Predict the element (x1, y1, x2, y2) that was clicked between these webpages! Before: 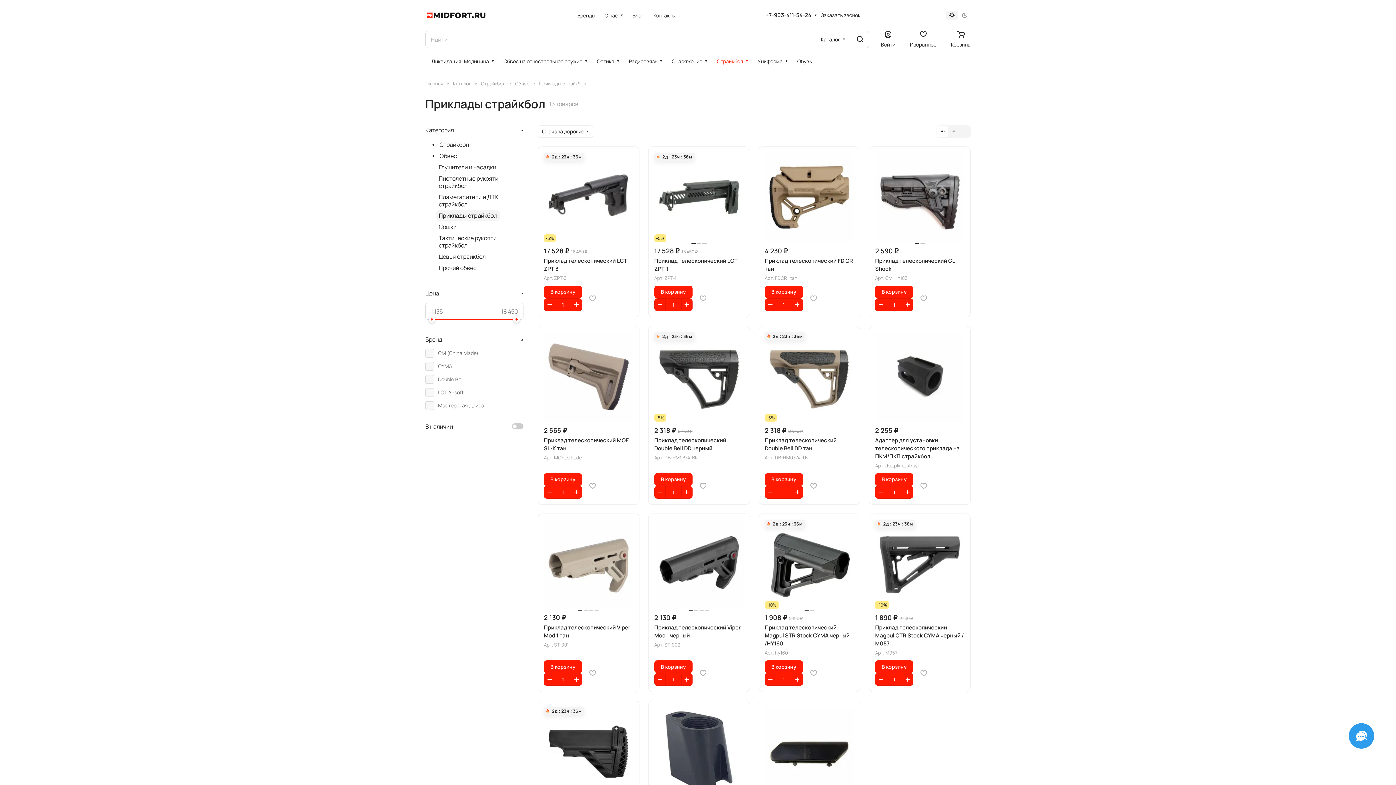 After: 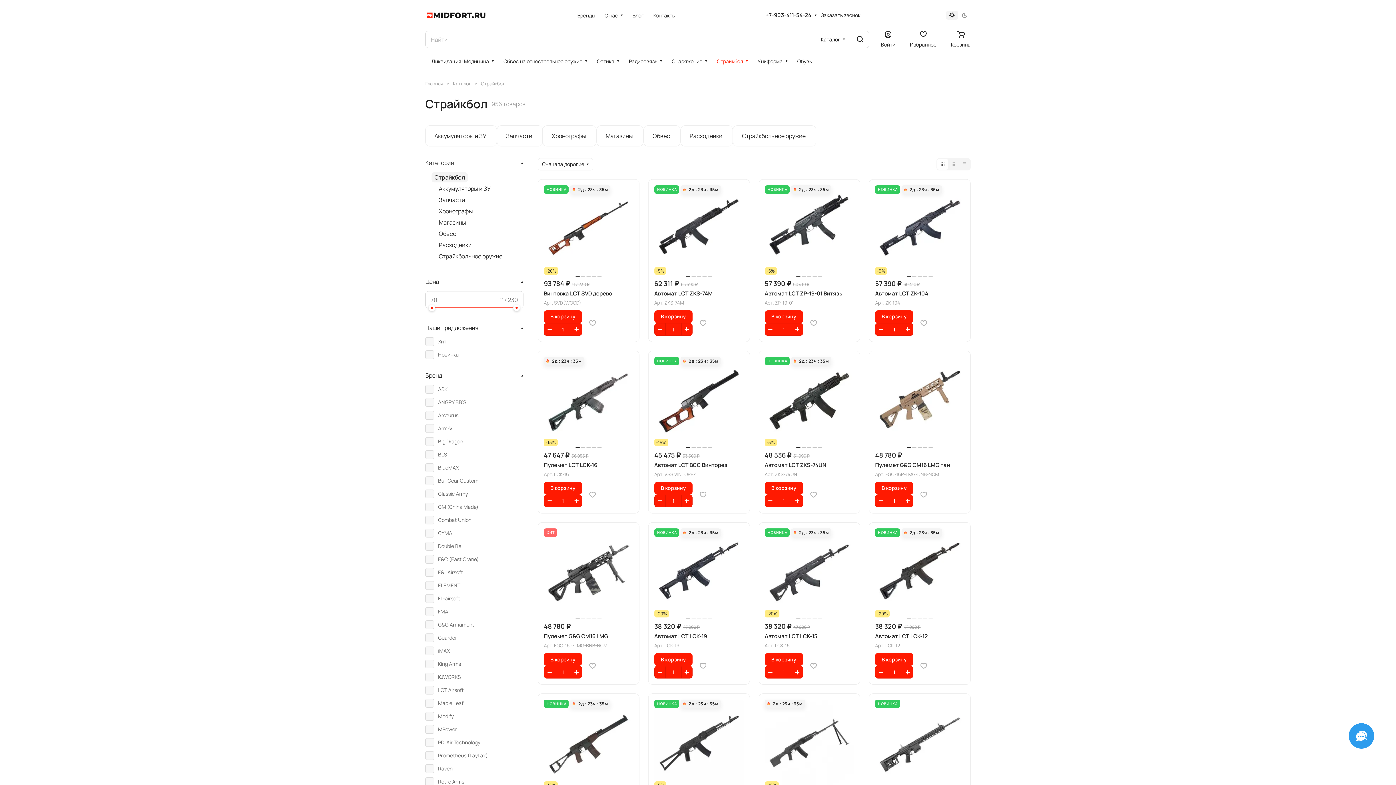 Action: label: Страйкбол bbox: (481, 79, 505, 87)